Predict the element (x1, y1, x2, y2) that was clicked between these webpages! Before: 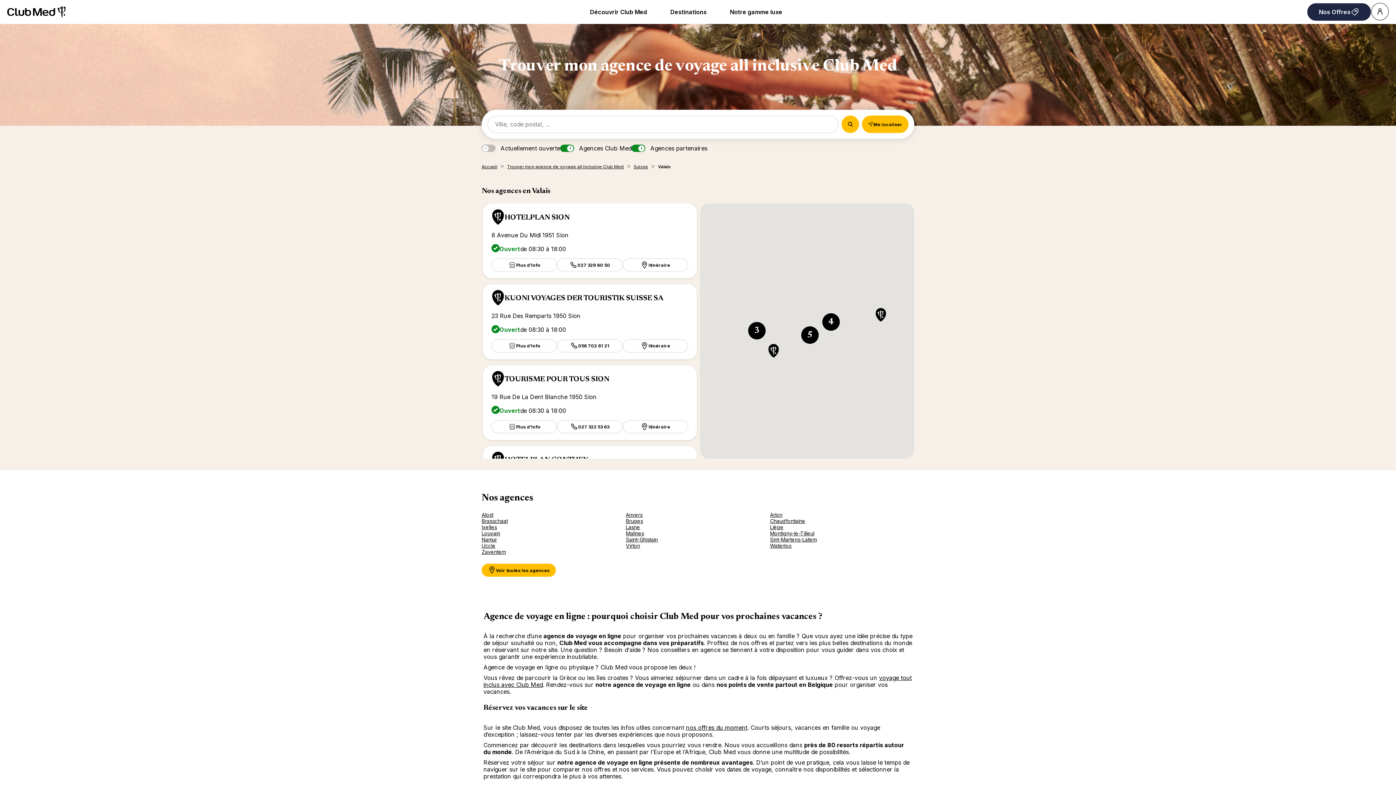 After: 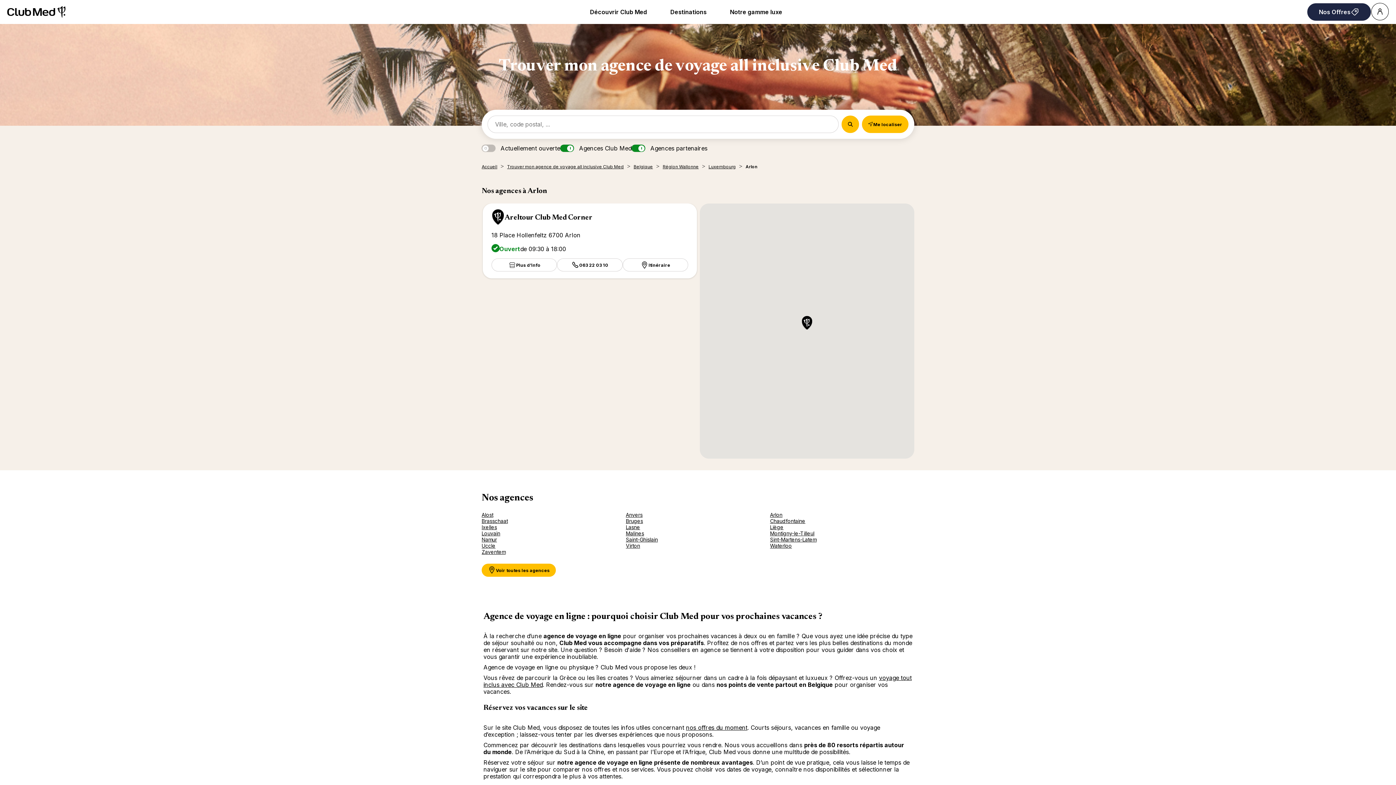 Action: label: Arlon bbox: (770, 512, 782, 518)